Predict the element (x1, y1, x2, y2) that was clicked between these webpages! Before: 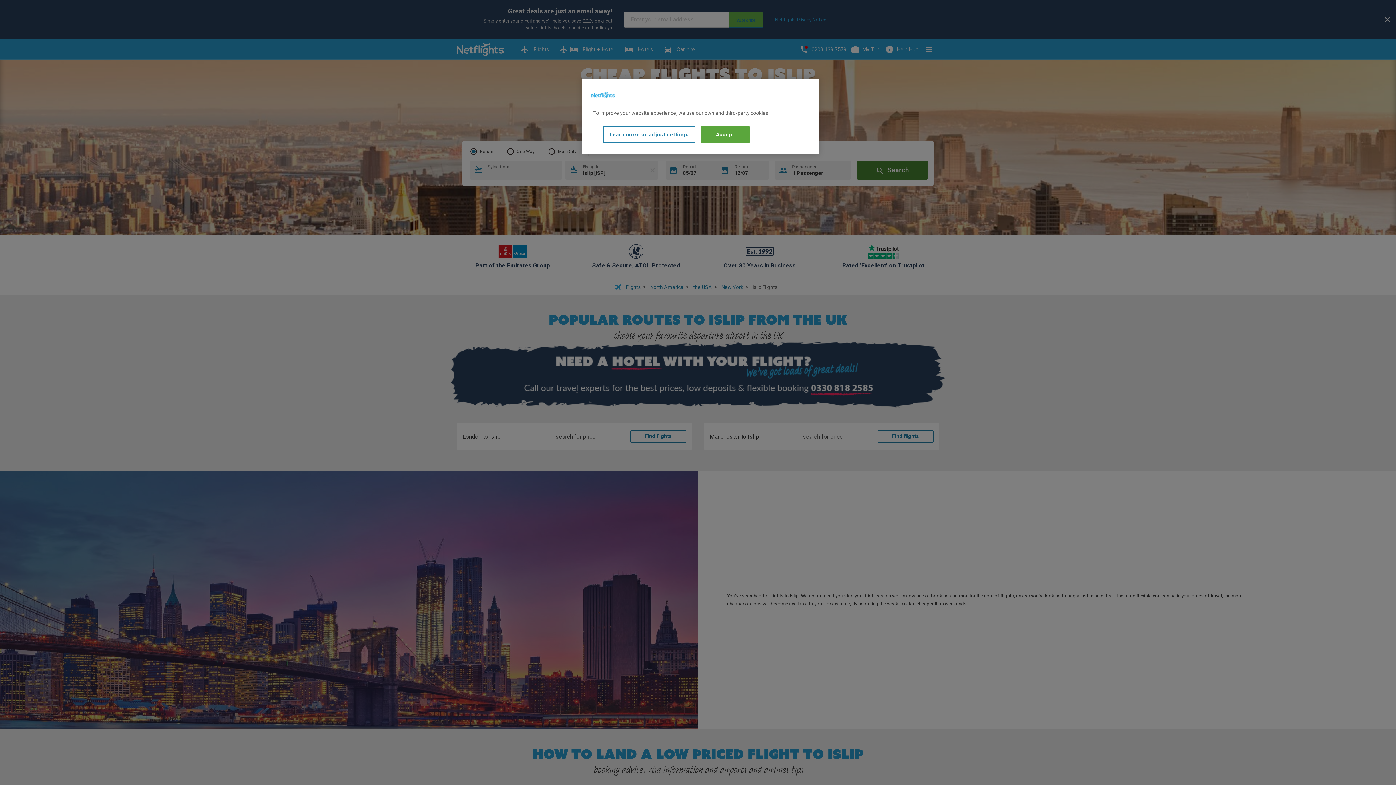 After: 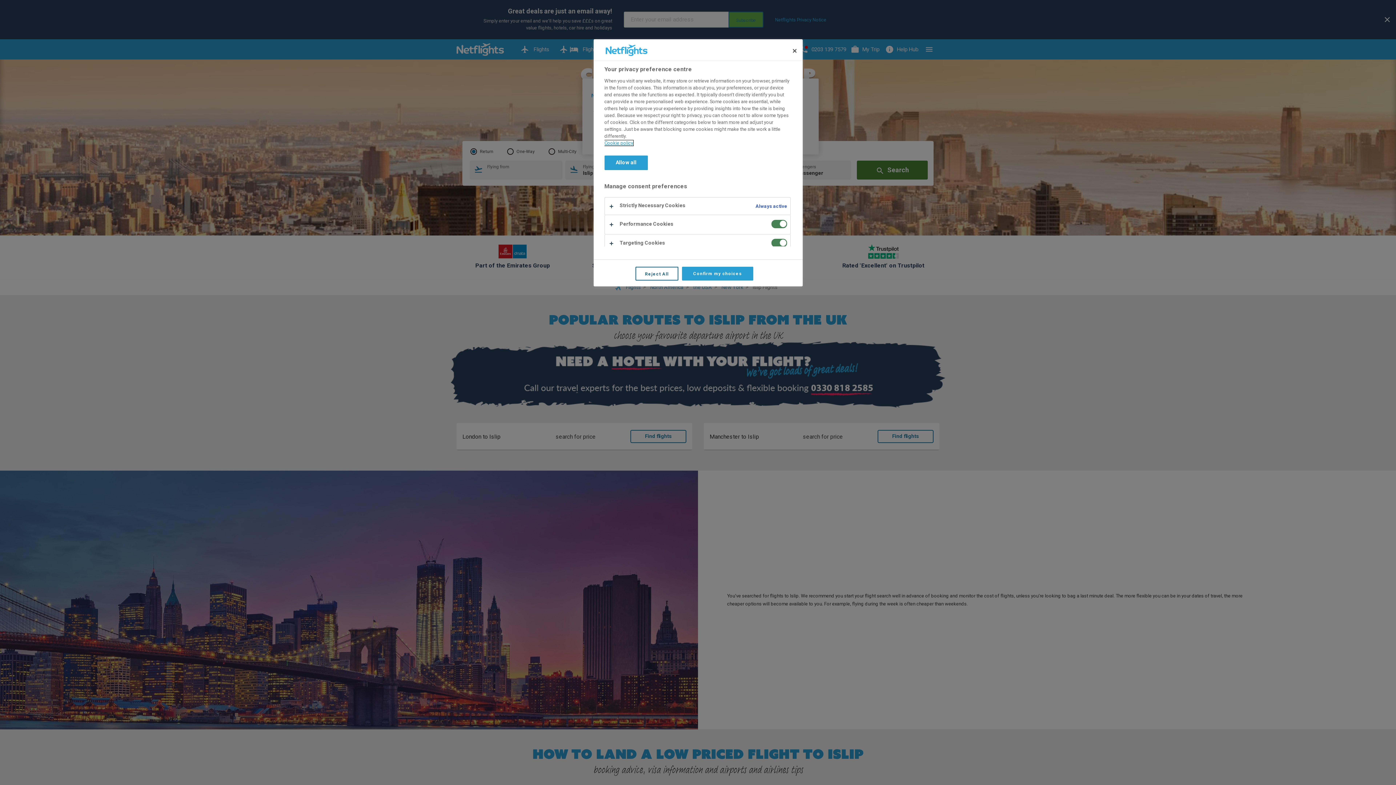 Action: bbox: (603, 126, 695, 143) label: Learn more or adjust settings